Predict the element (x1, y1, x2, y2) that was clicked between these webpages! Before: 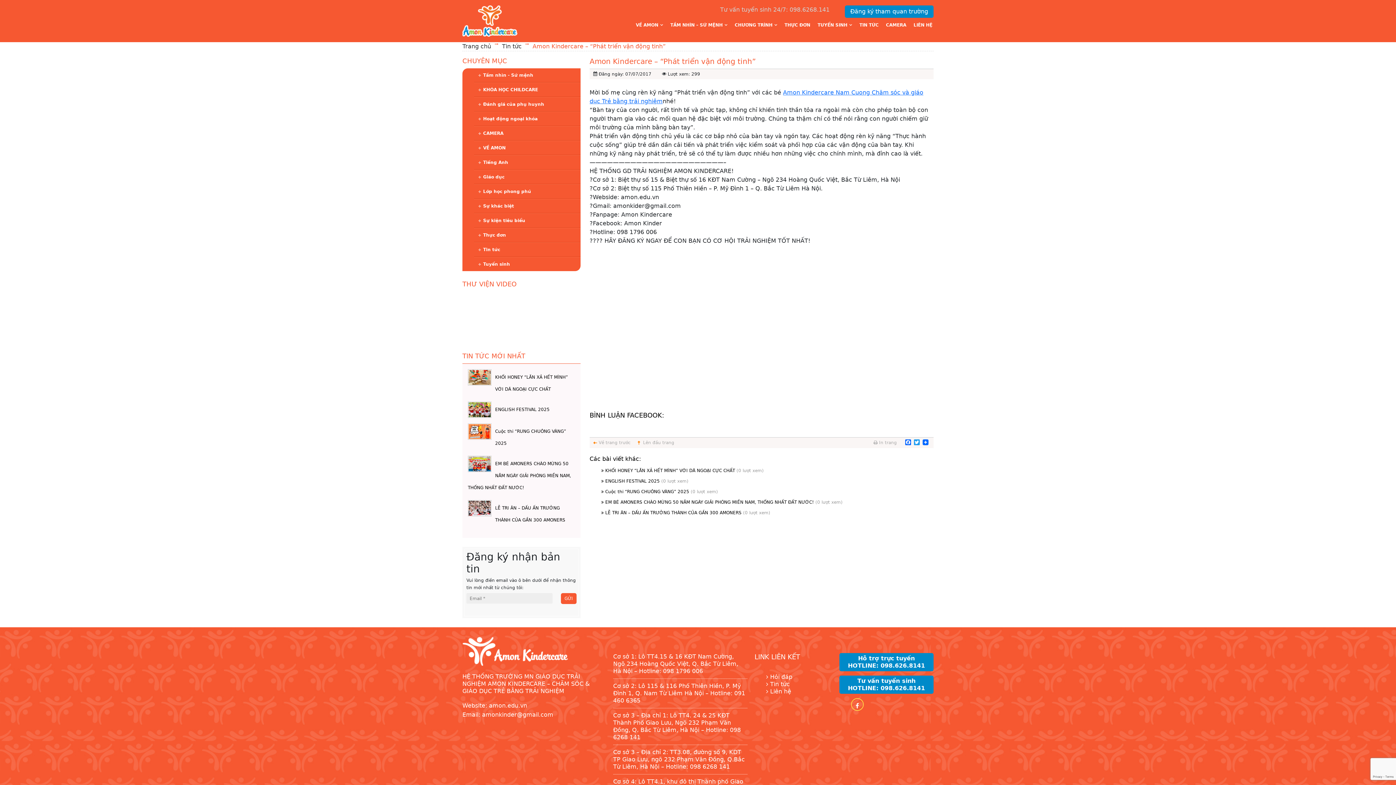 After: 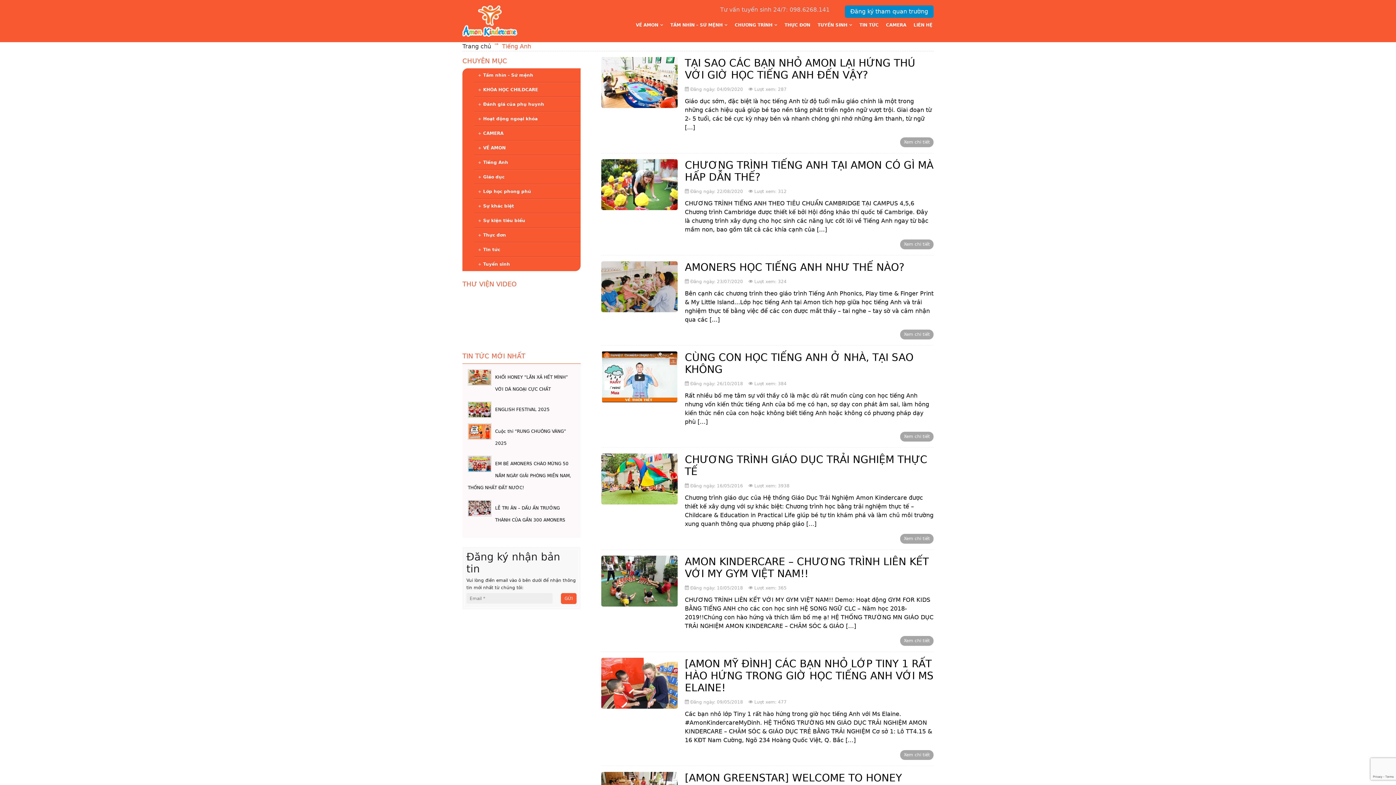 Action: label: Tiếng Anh bbox: (474, 155, 580, 169)